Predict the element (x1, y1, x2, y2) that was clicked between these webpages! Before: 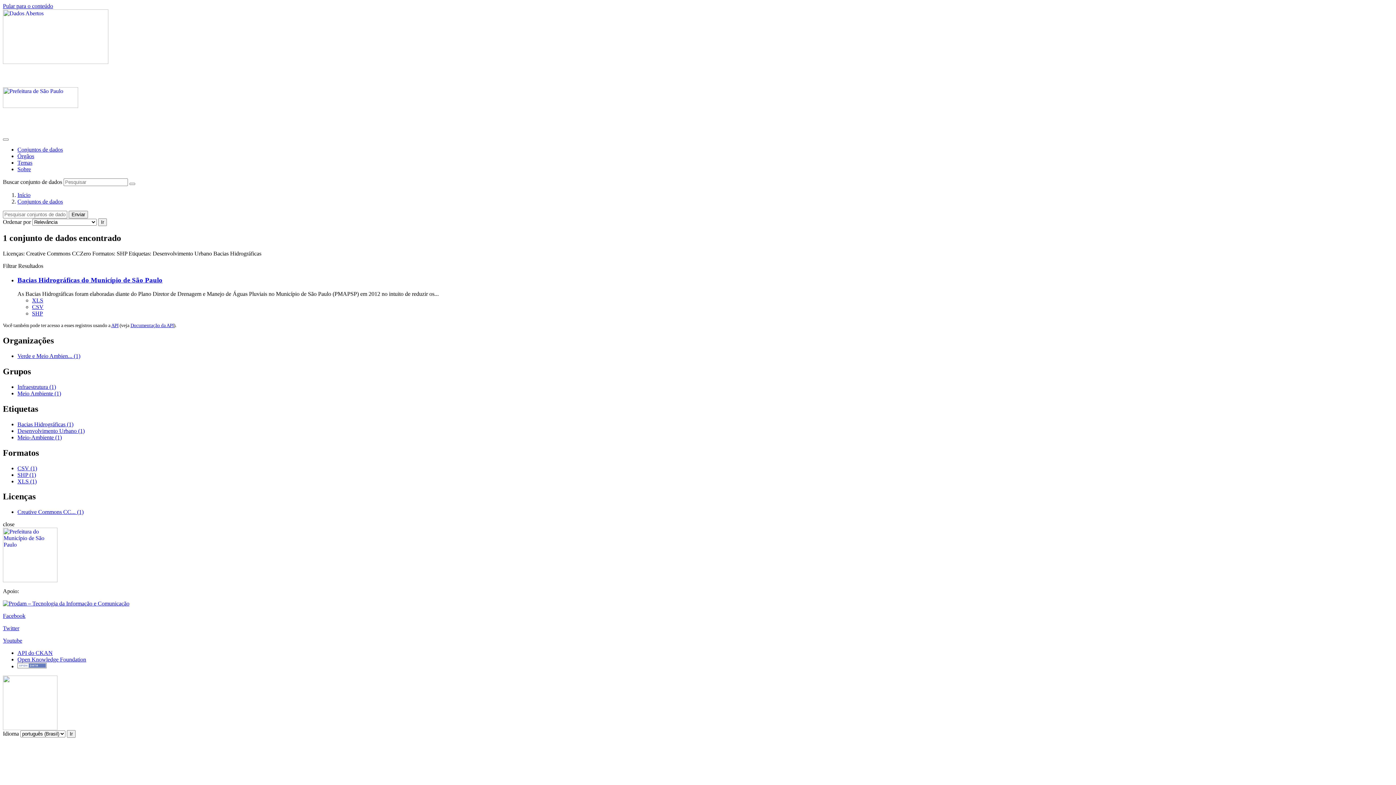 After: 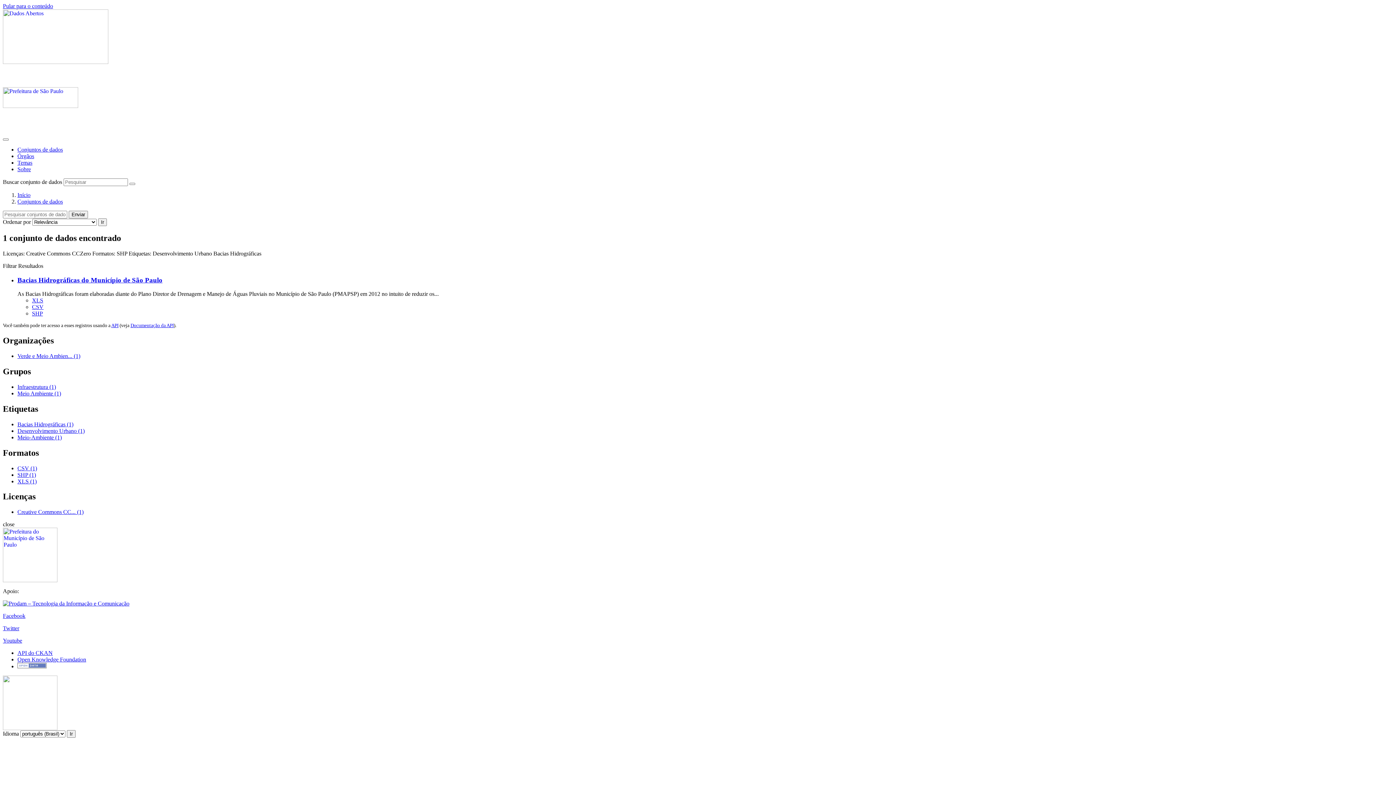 Action: bbox: (2, 600, 129, 607)